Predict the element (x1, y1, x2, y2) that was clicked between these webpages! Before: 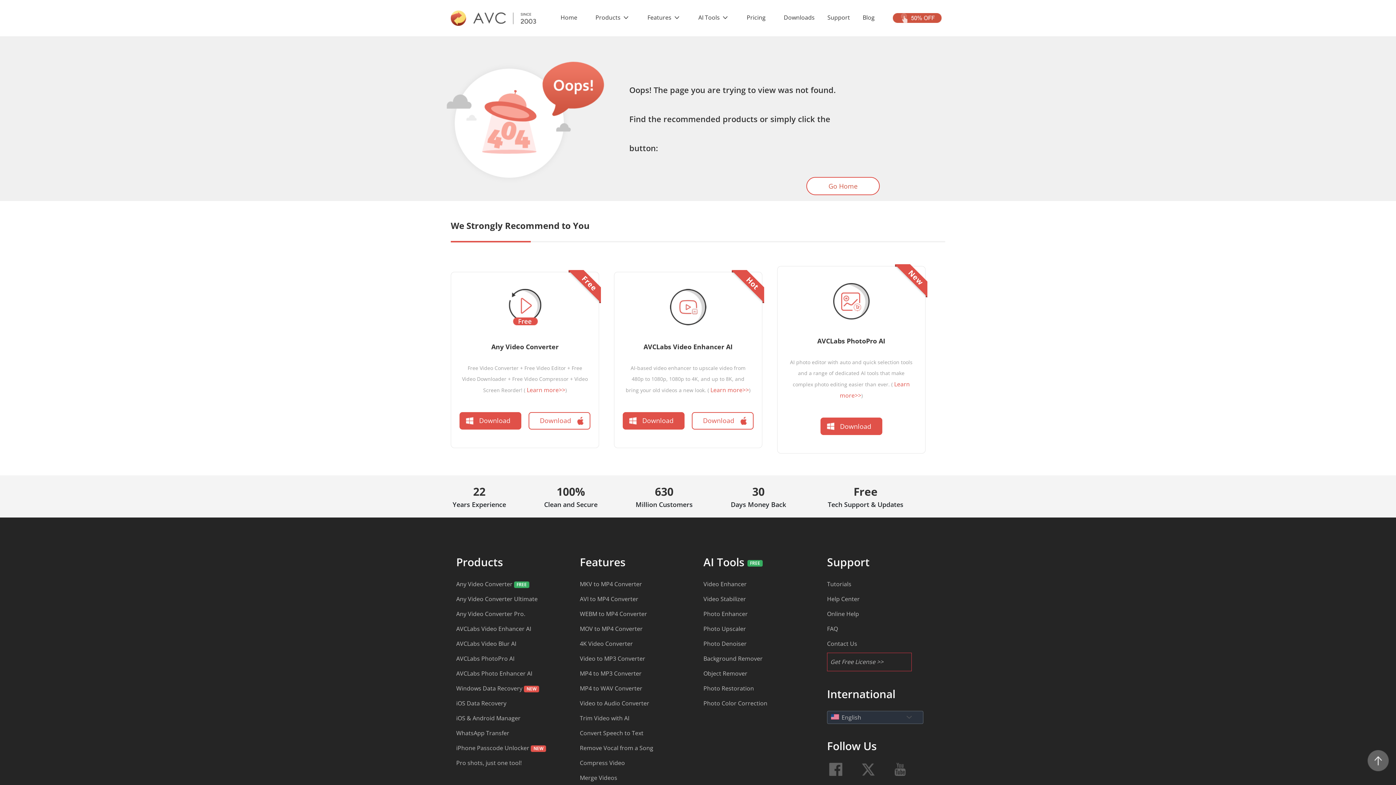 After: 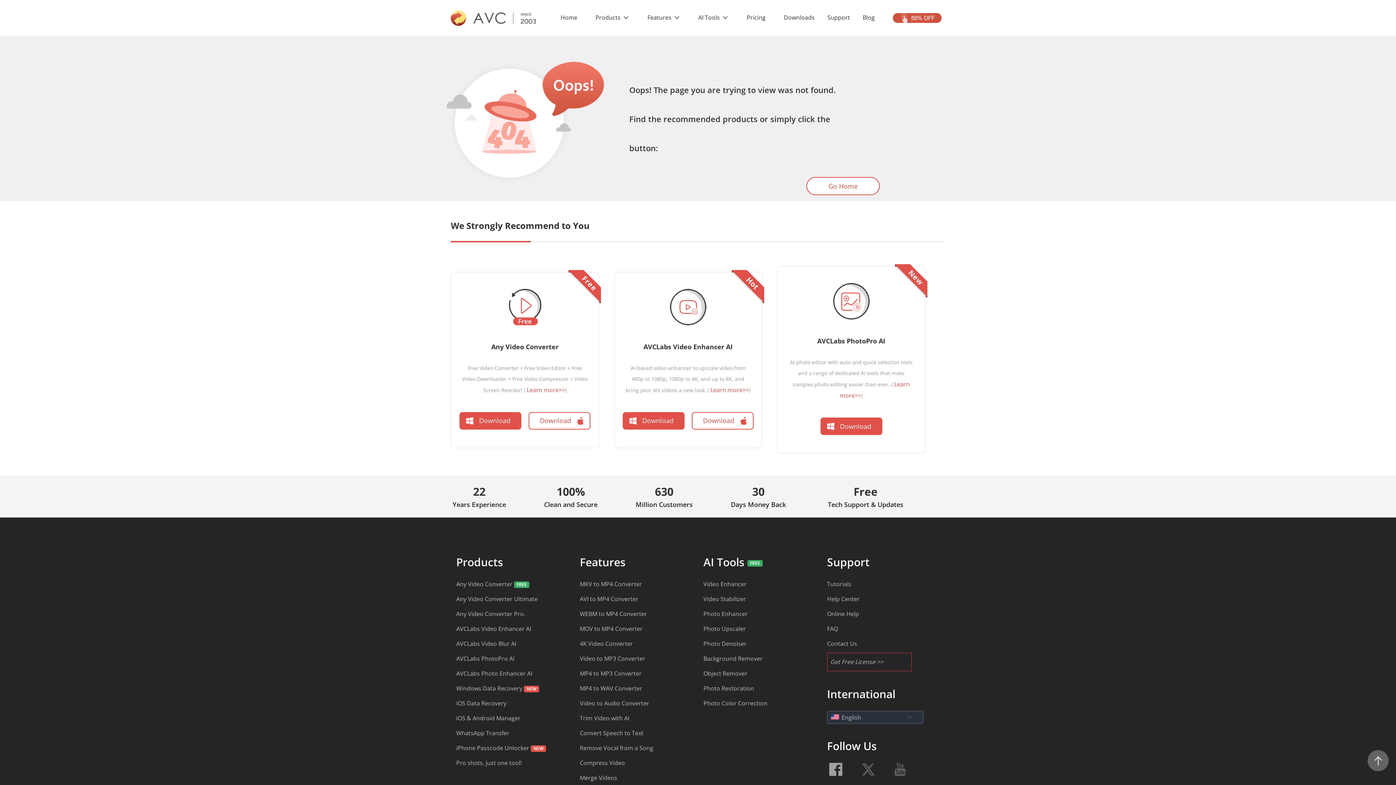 Action: bbox: (829, 763, 843, 777)